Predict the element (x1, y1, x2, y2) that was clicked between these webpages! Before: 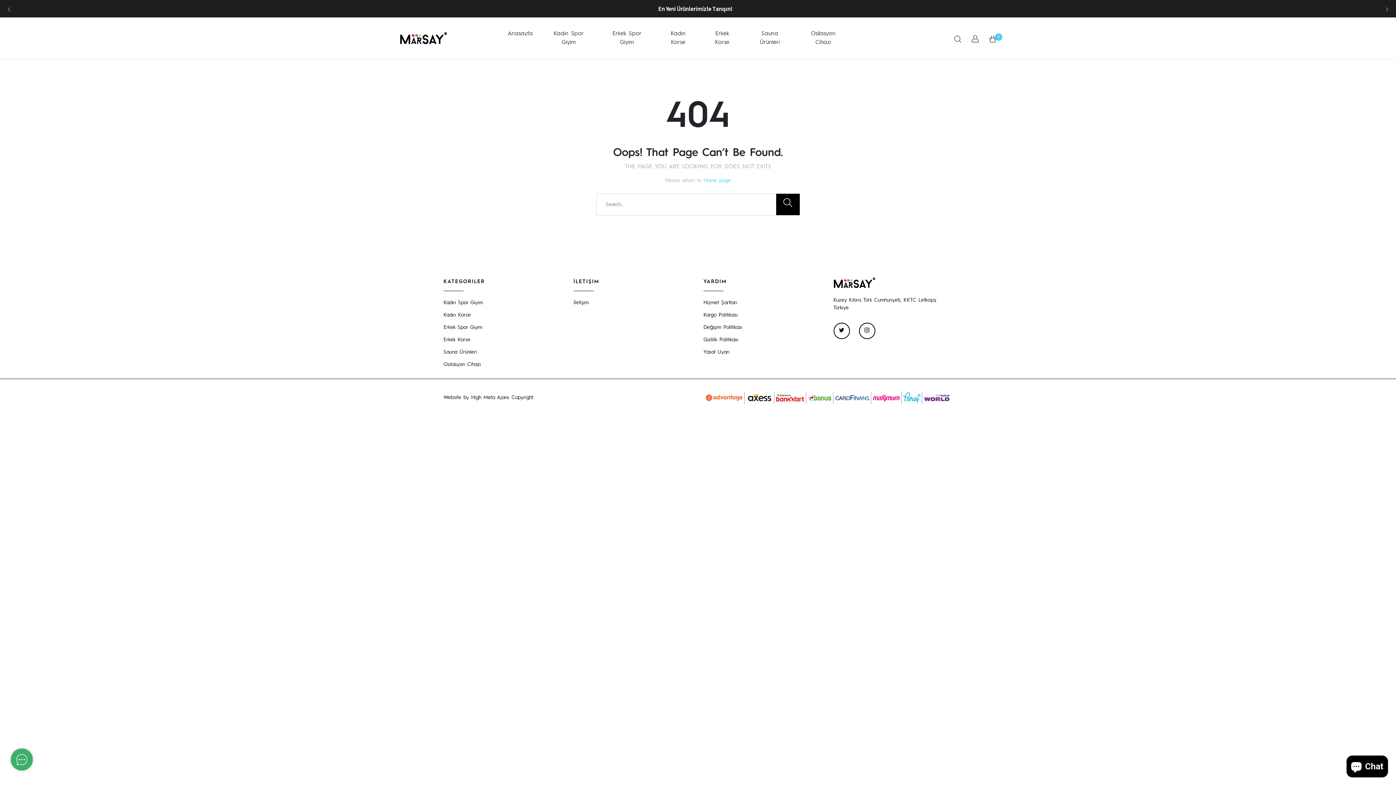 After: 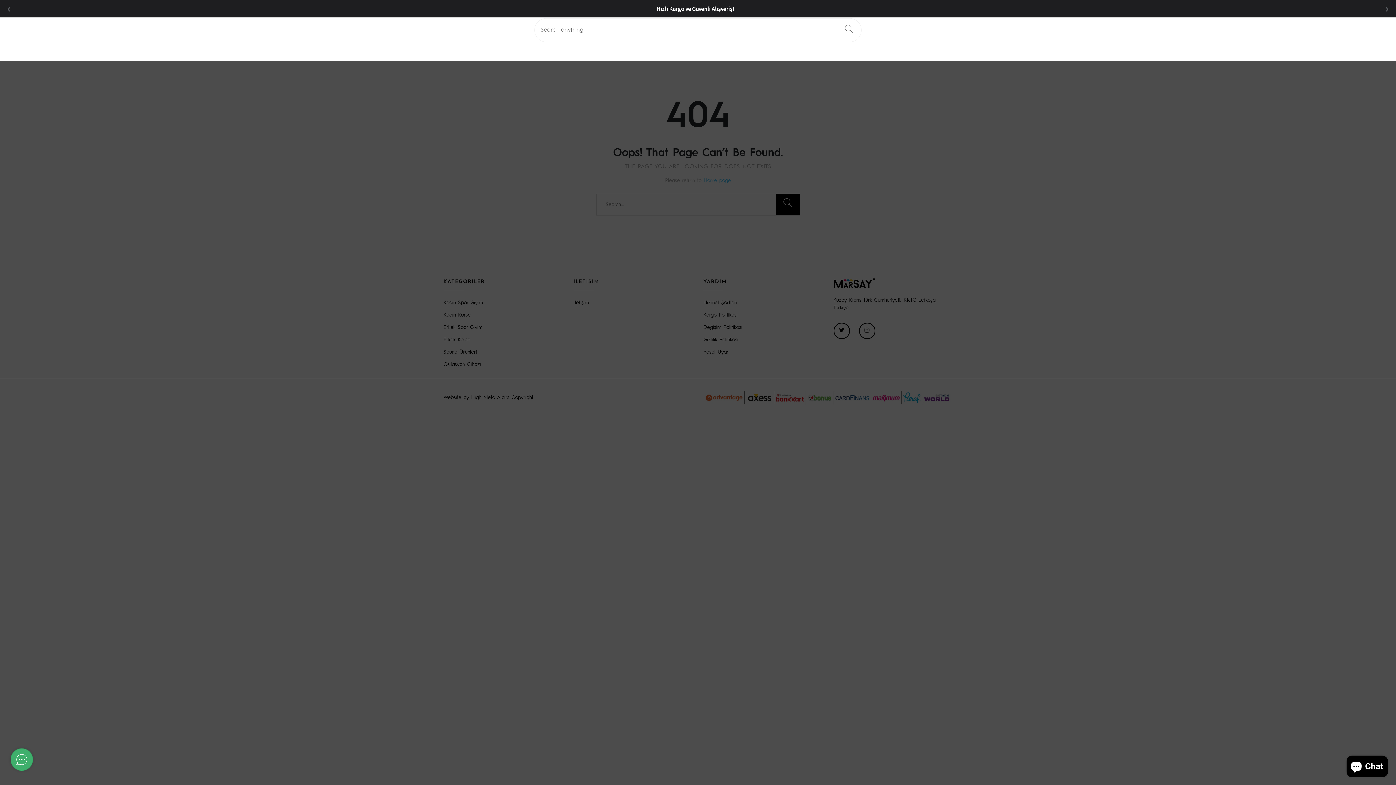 Action: bbox: (954, 36, 961, 42)